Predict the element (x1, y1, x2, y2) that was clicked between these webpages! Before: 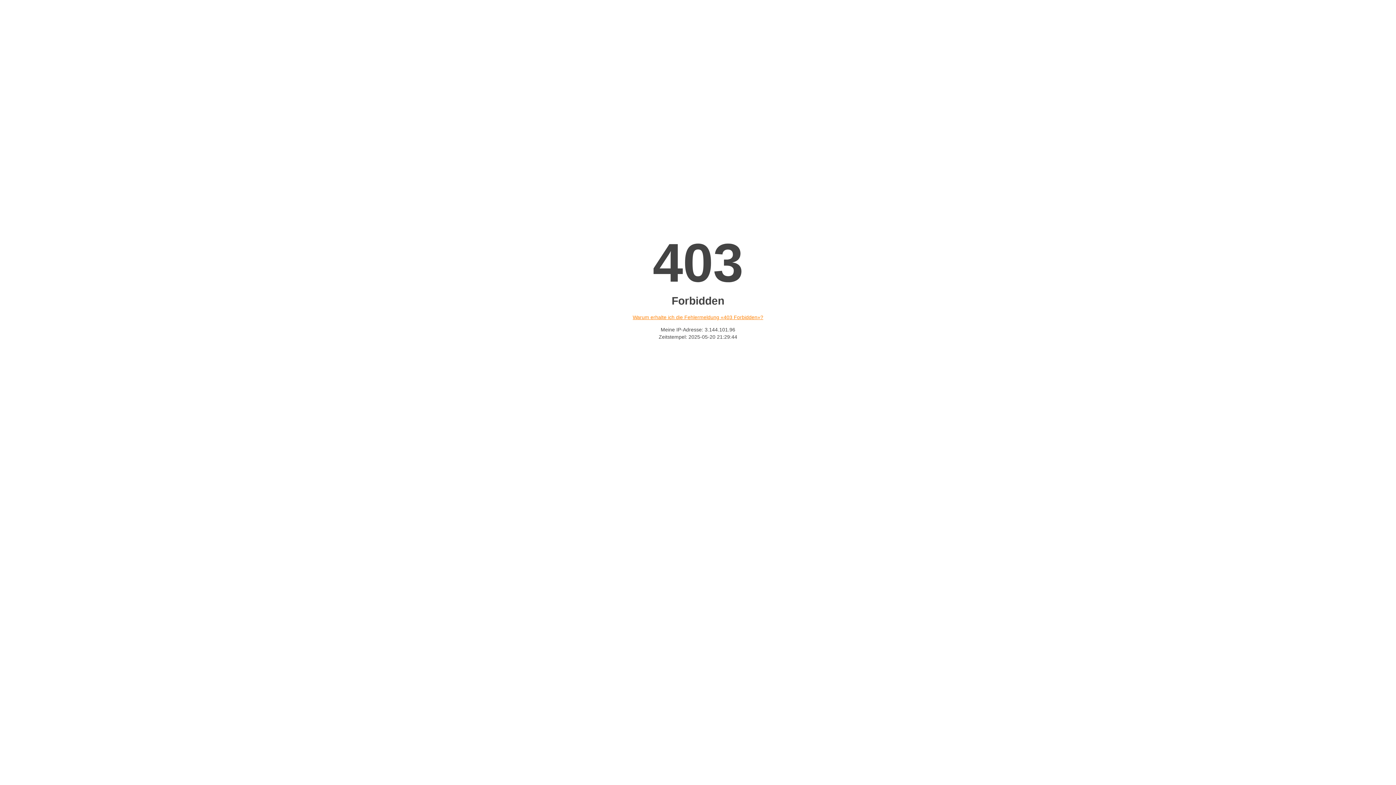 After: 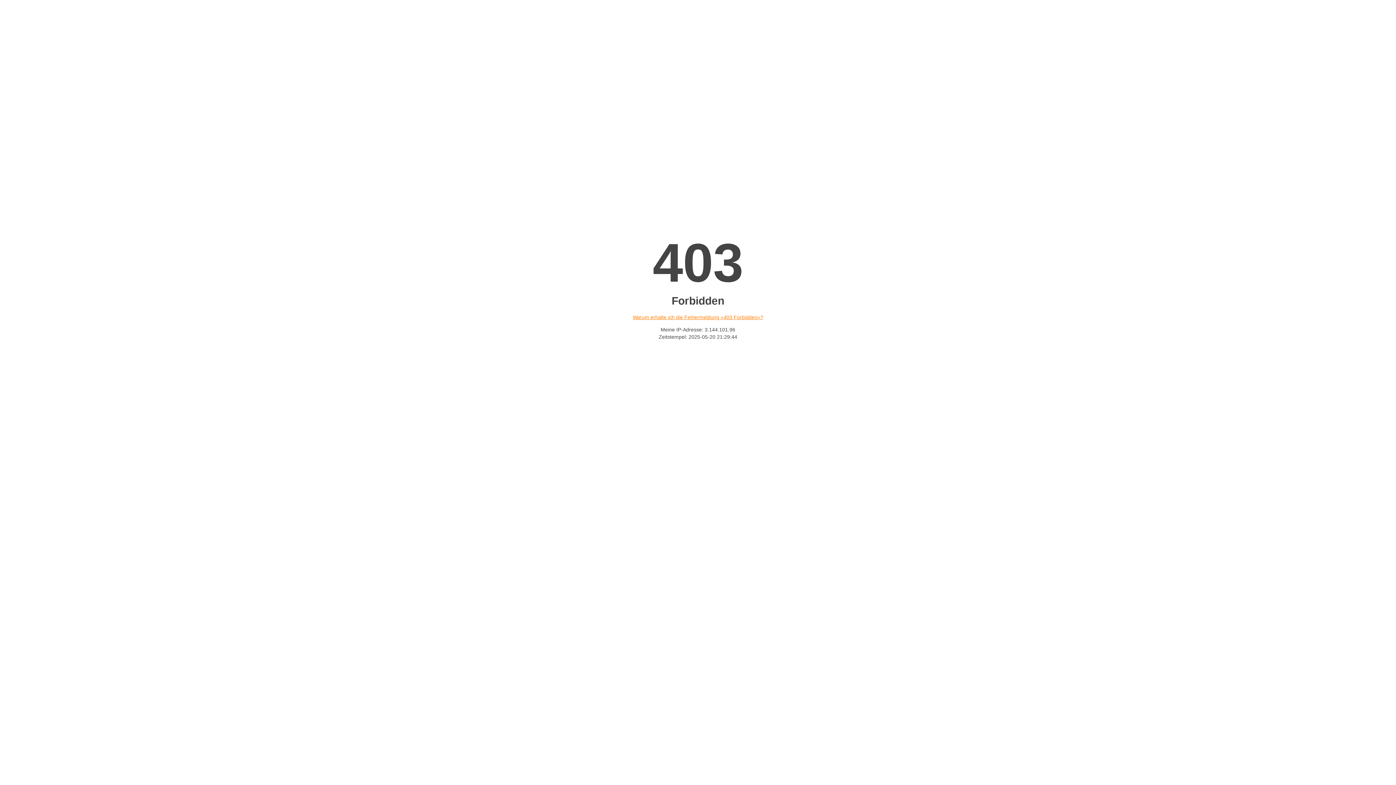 Action: label: Warum erhalte ich die Fehlermeldung «403 Forbidden»? bbox: (632, 314, 763, 320)